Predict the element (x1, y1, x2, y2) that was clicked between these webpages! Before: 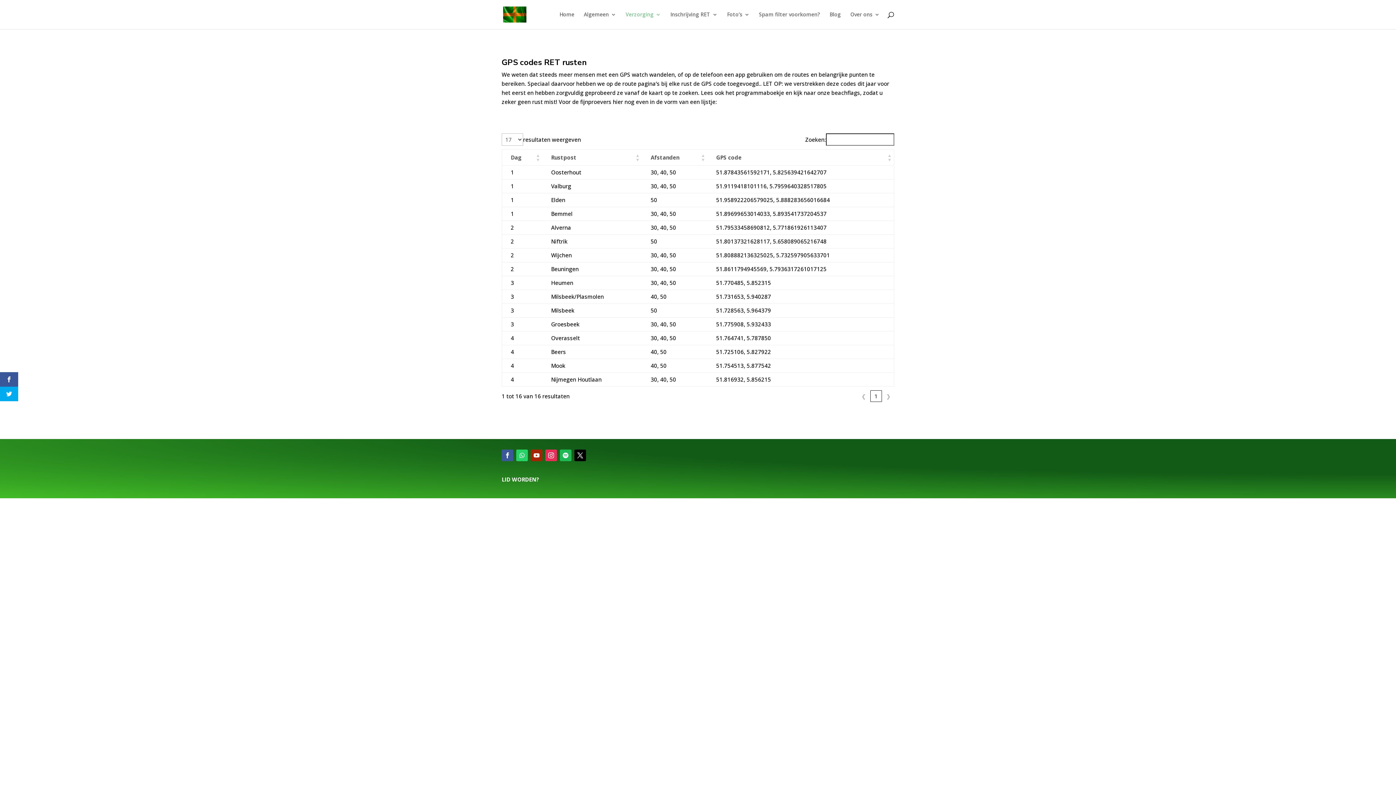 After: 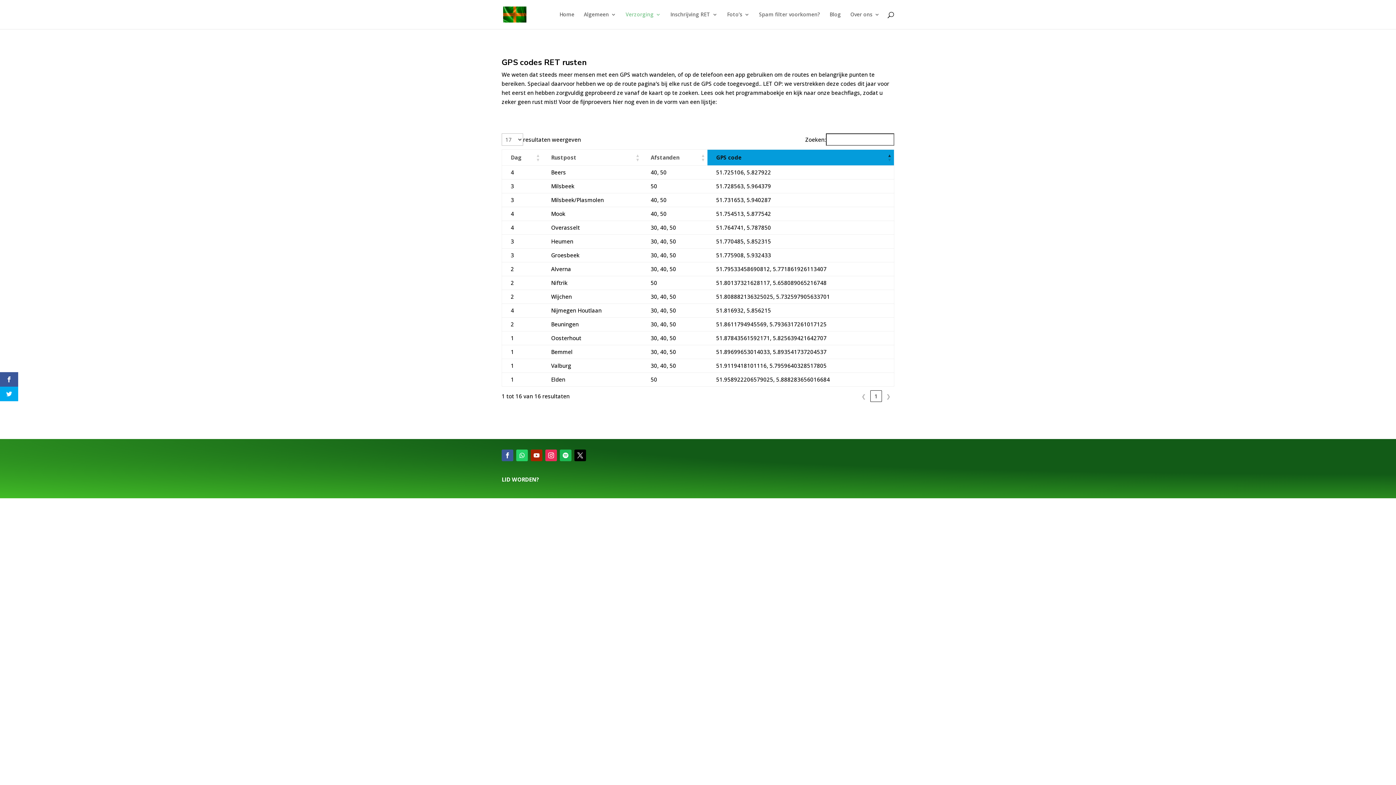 Action: label: GPS code: Activate to sort bbox: (887, 149, 892, 165)